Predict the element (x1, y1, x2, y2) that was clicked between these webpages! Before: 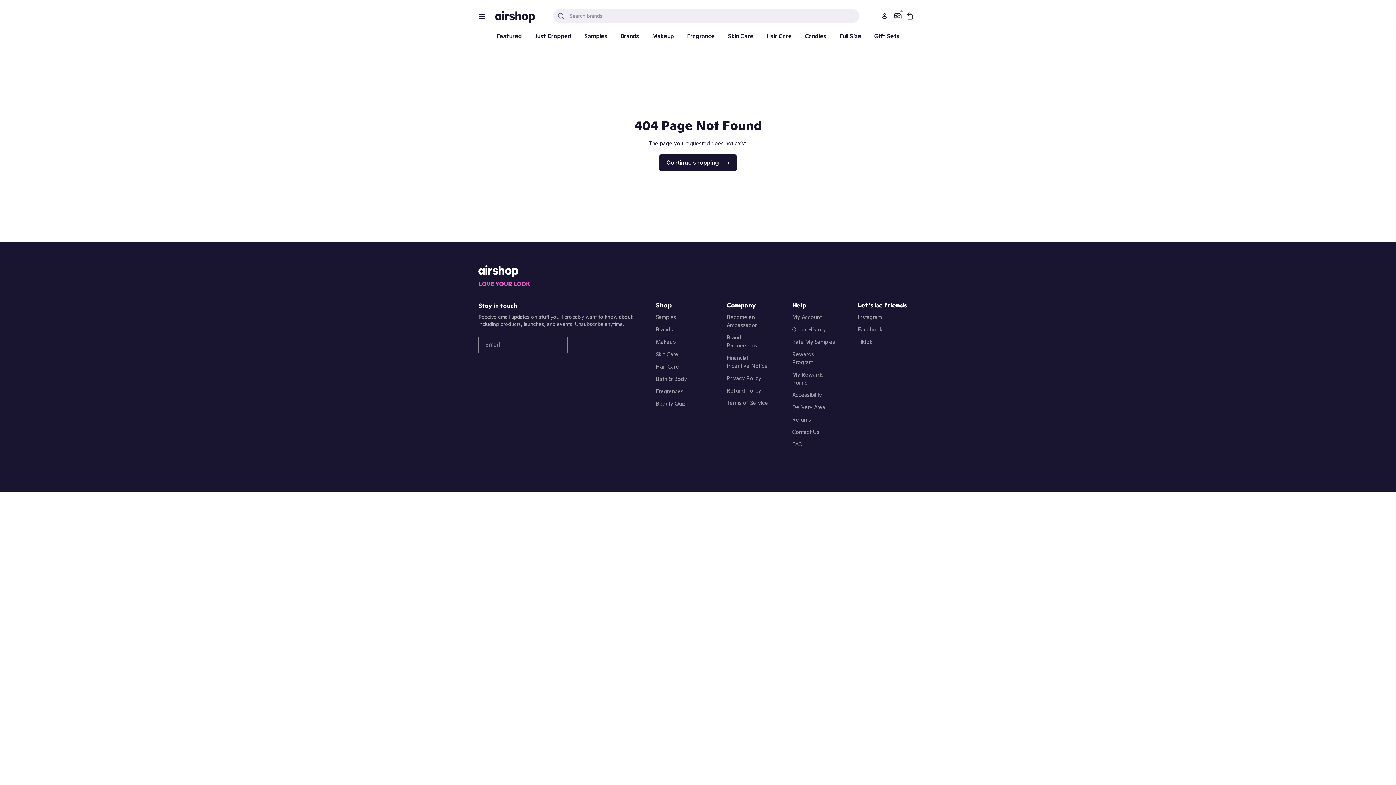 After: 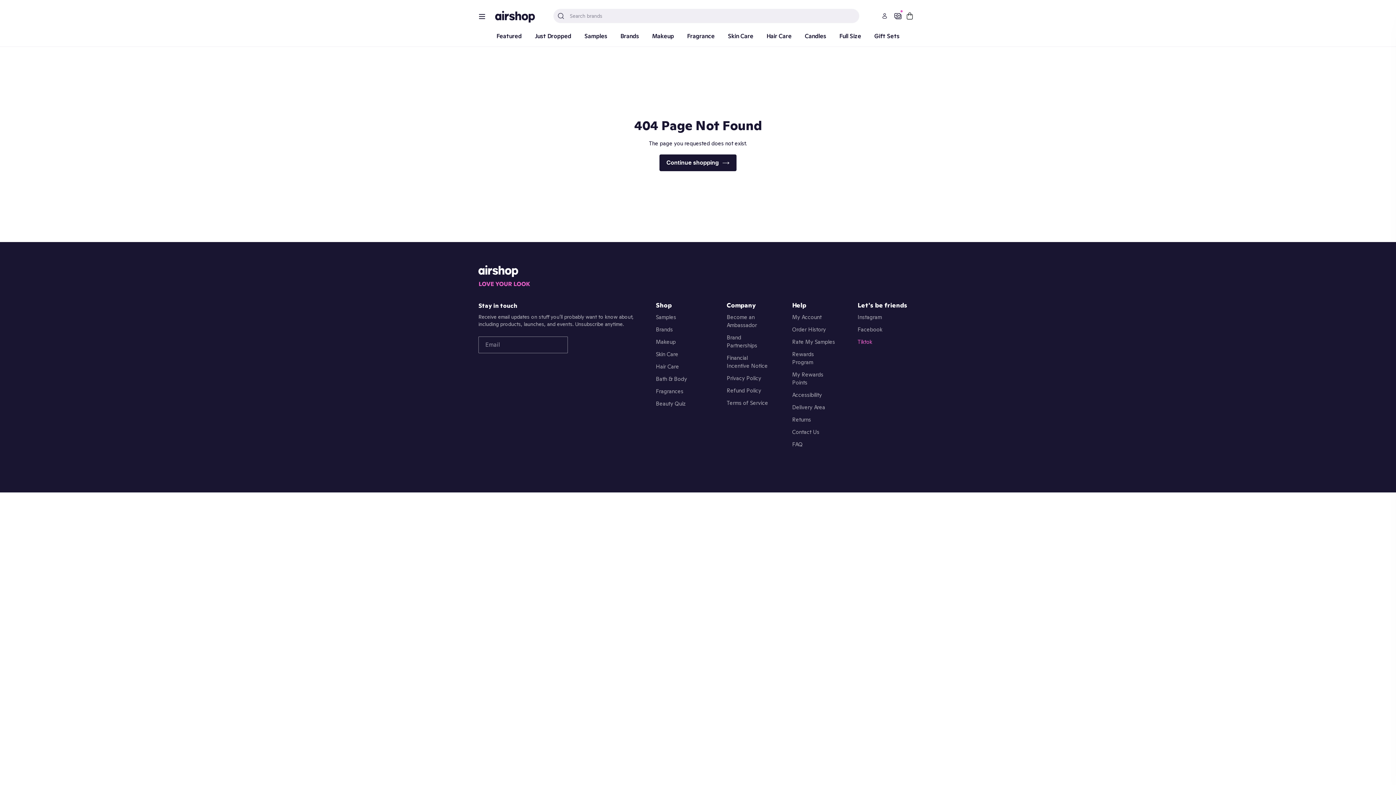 Action: label: Tiktok bbox: (857, 338, 872, 345)